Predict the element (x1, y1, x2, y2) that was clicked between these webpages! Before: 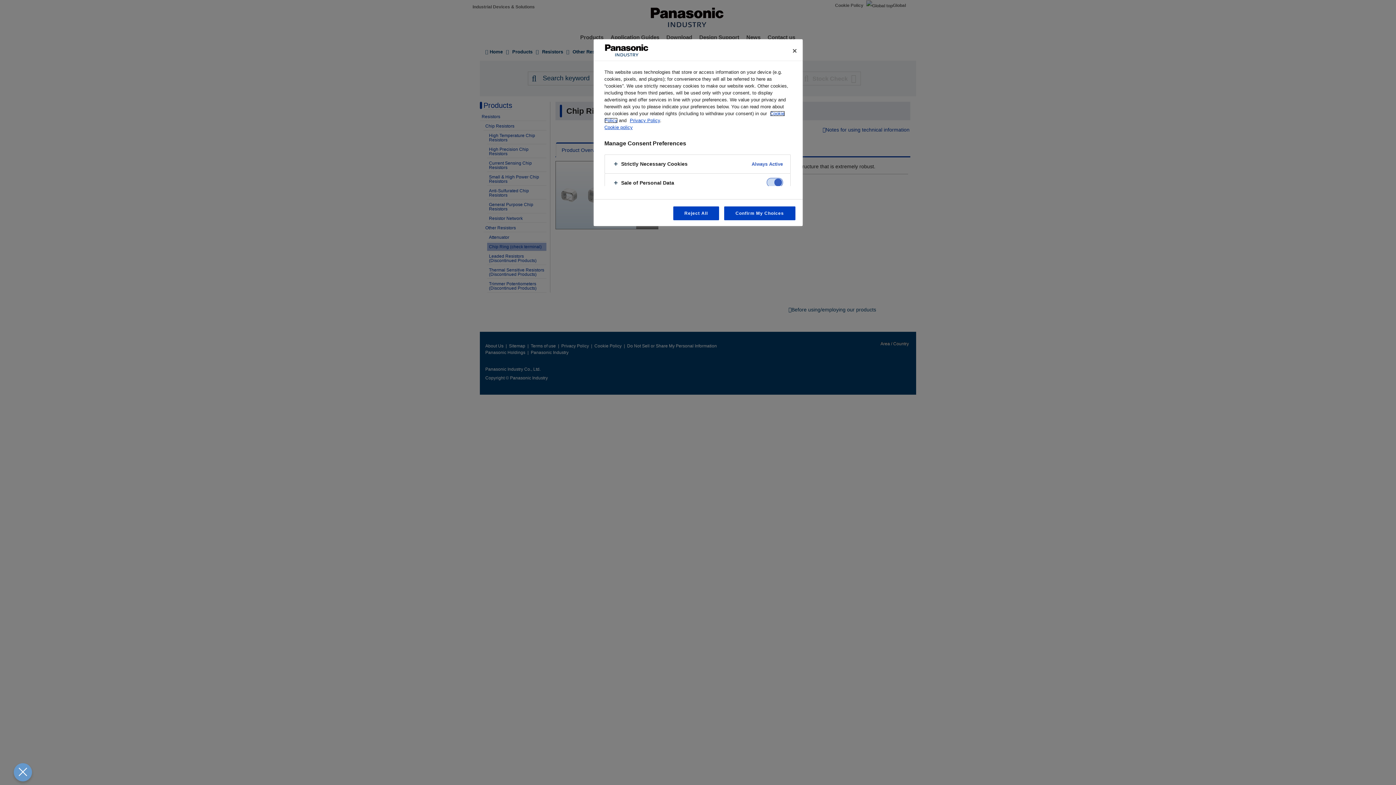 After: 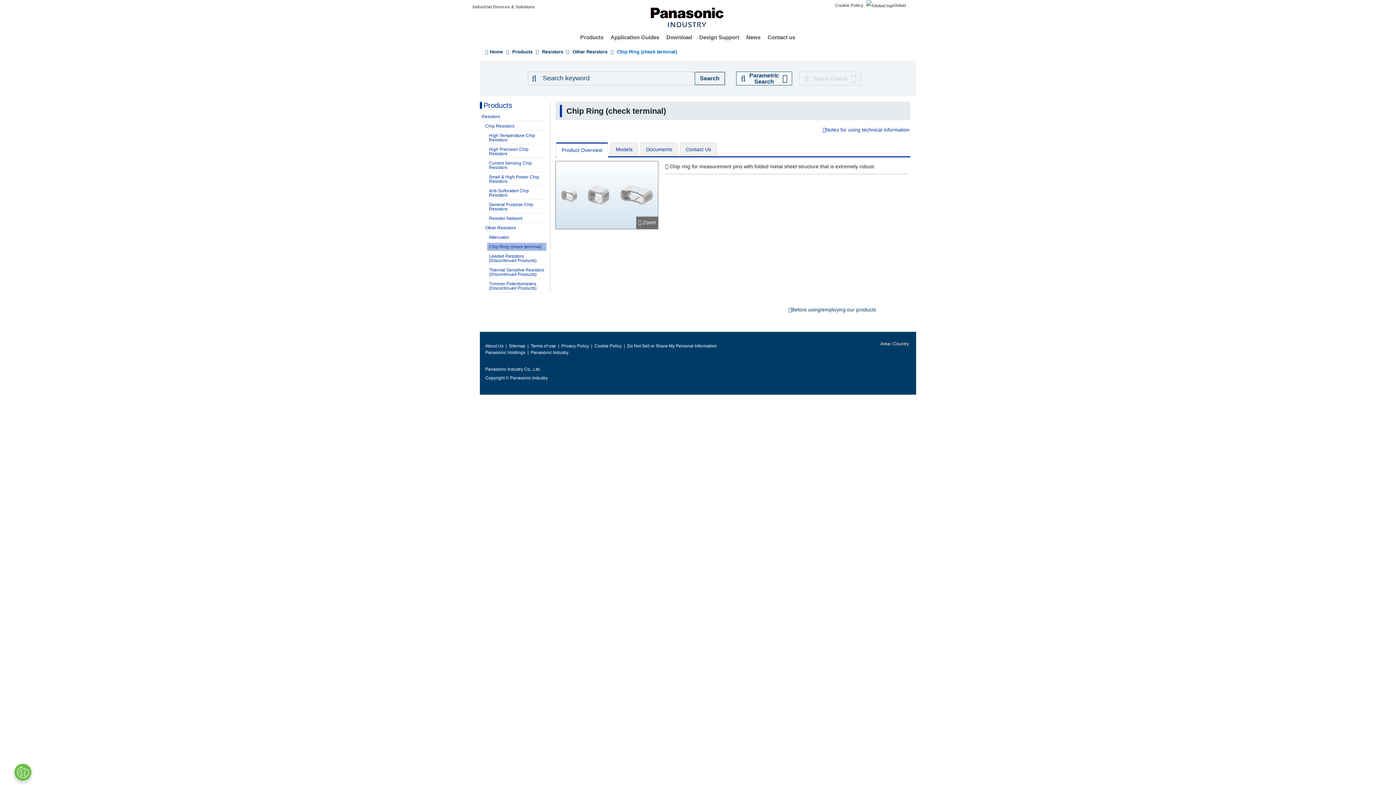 Action: label: Confirm My Choices bbox: (724, 206, 795, 220)